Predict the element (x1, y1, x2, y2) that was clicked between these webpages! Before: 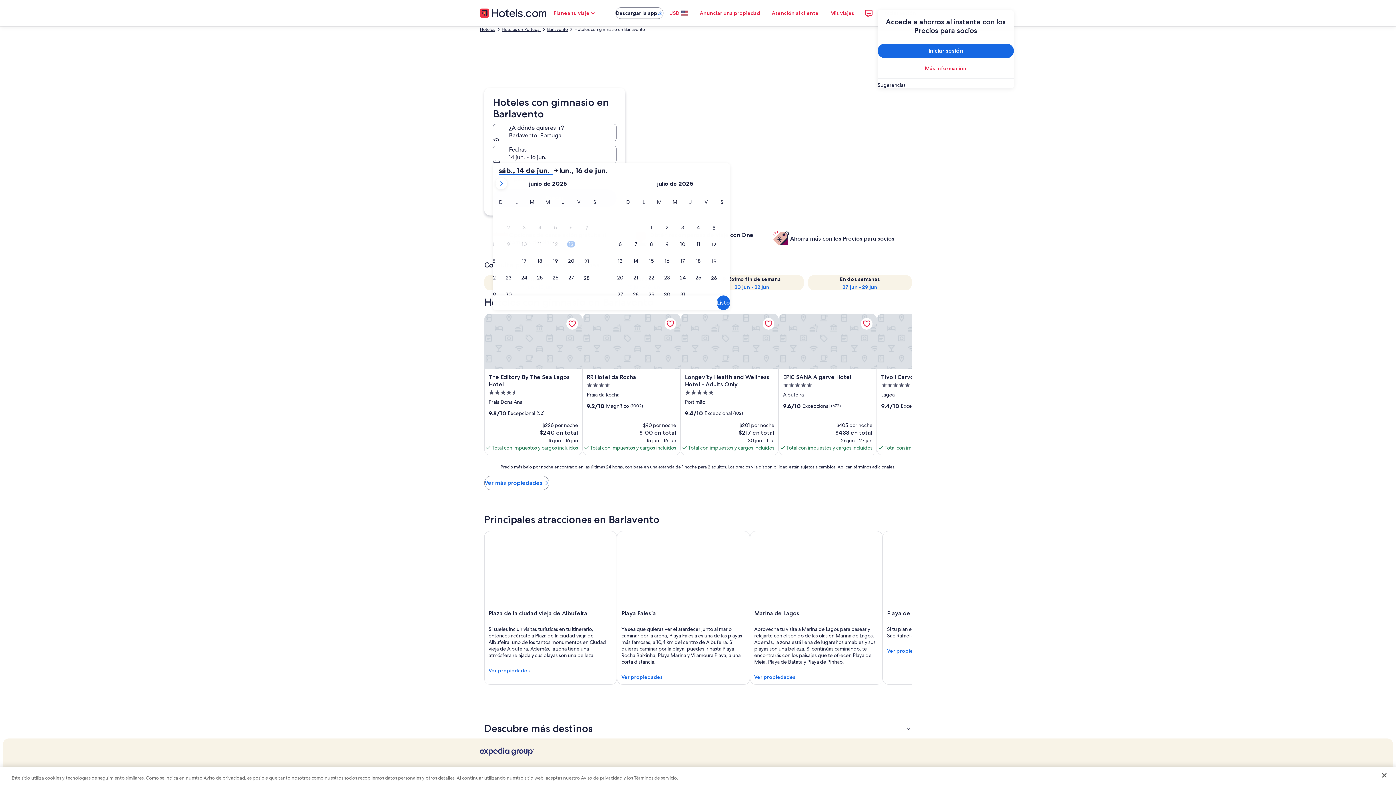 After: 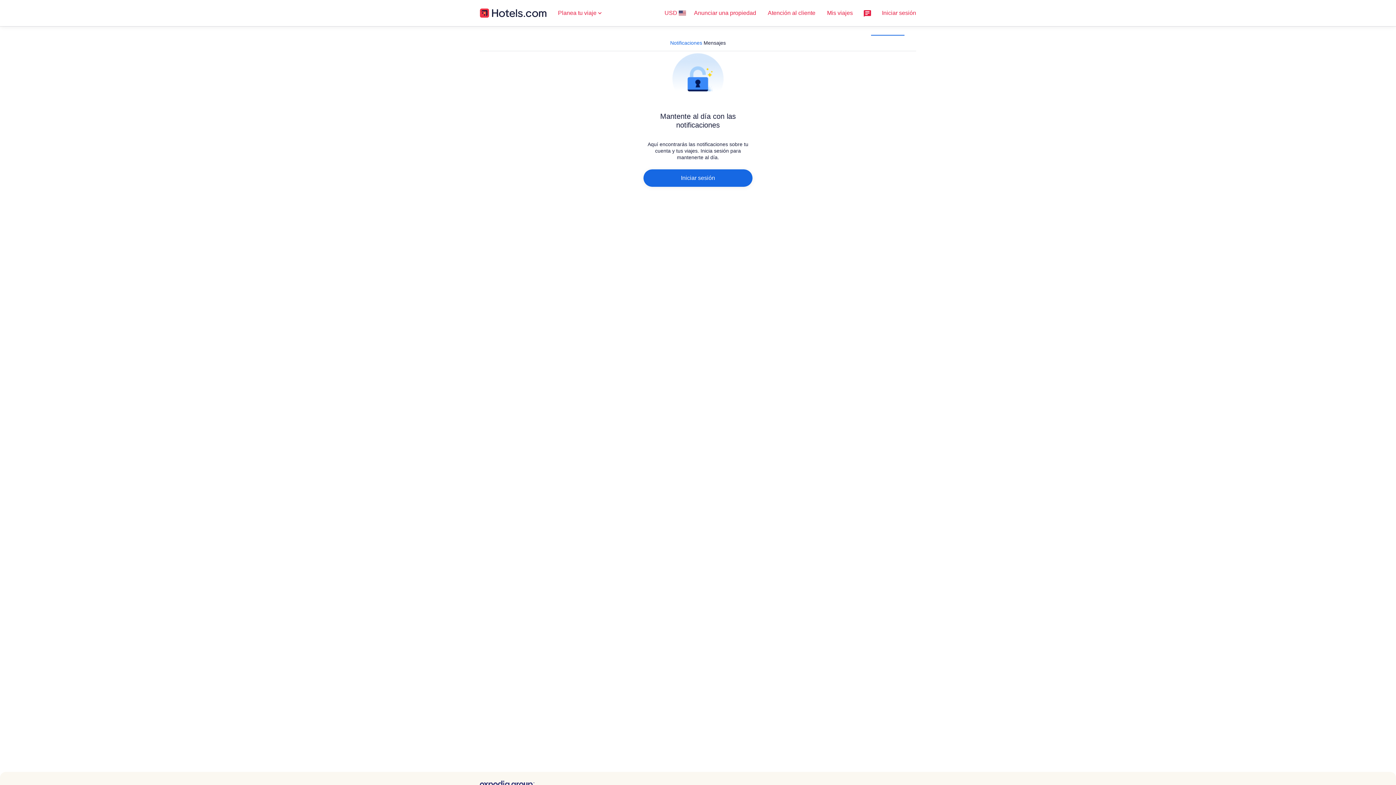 Action: bbox: (860, 4, 877, 21)